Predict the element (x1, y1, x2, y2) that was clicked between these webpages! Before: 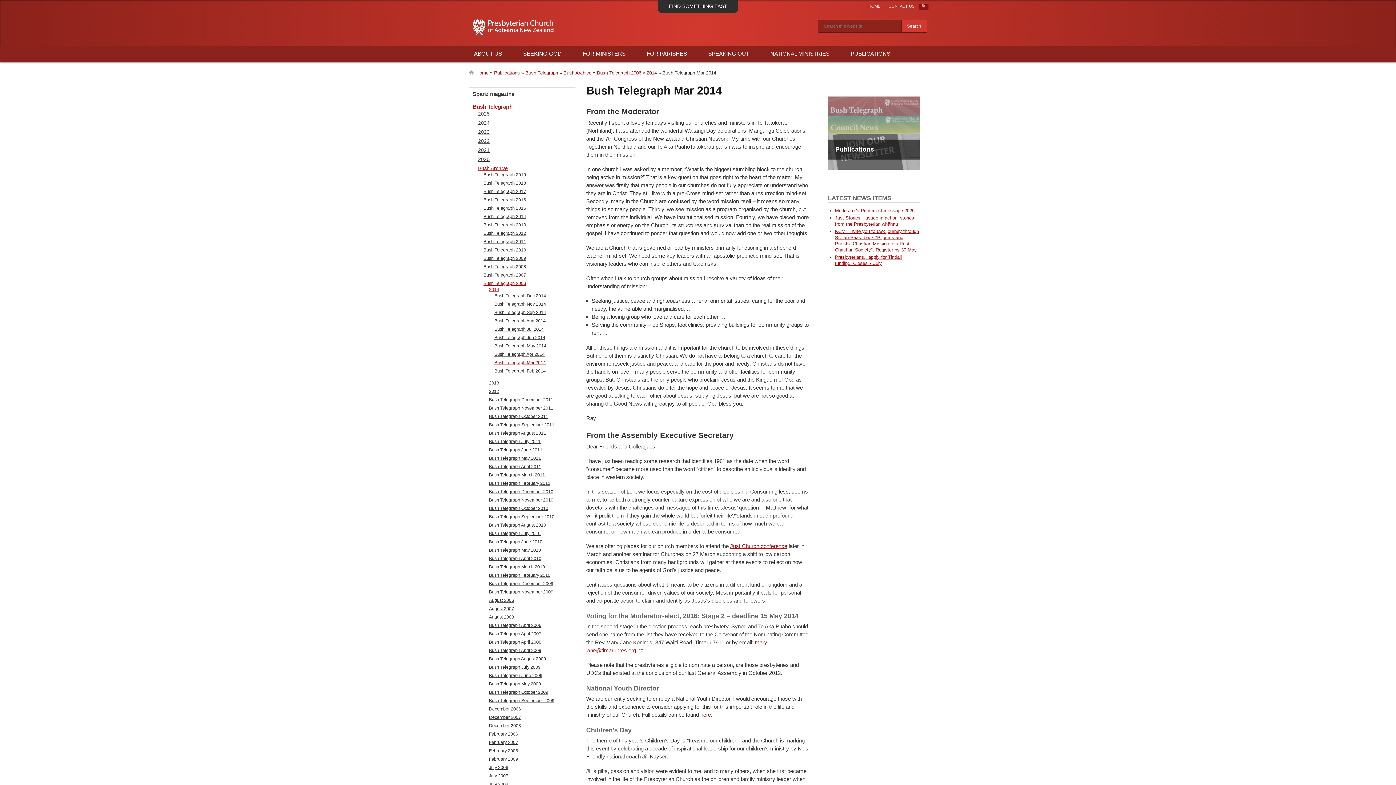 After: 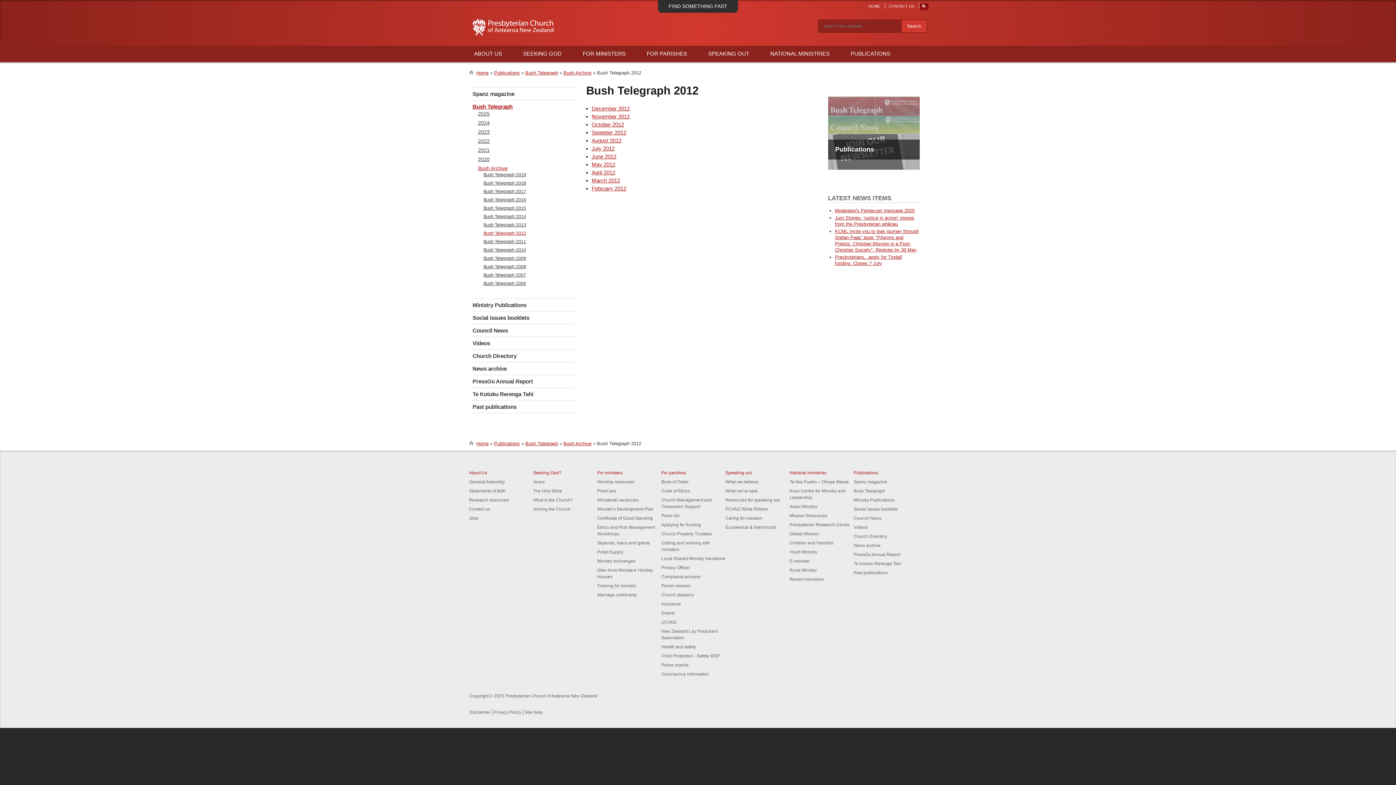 Action: bbox: (483, 230, 526, 235) label: Bush Telegraph 2012